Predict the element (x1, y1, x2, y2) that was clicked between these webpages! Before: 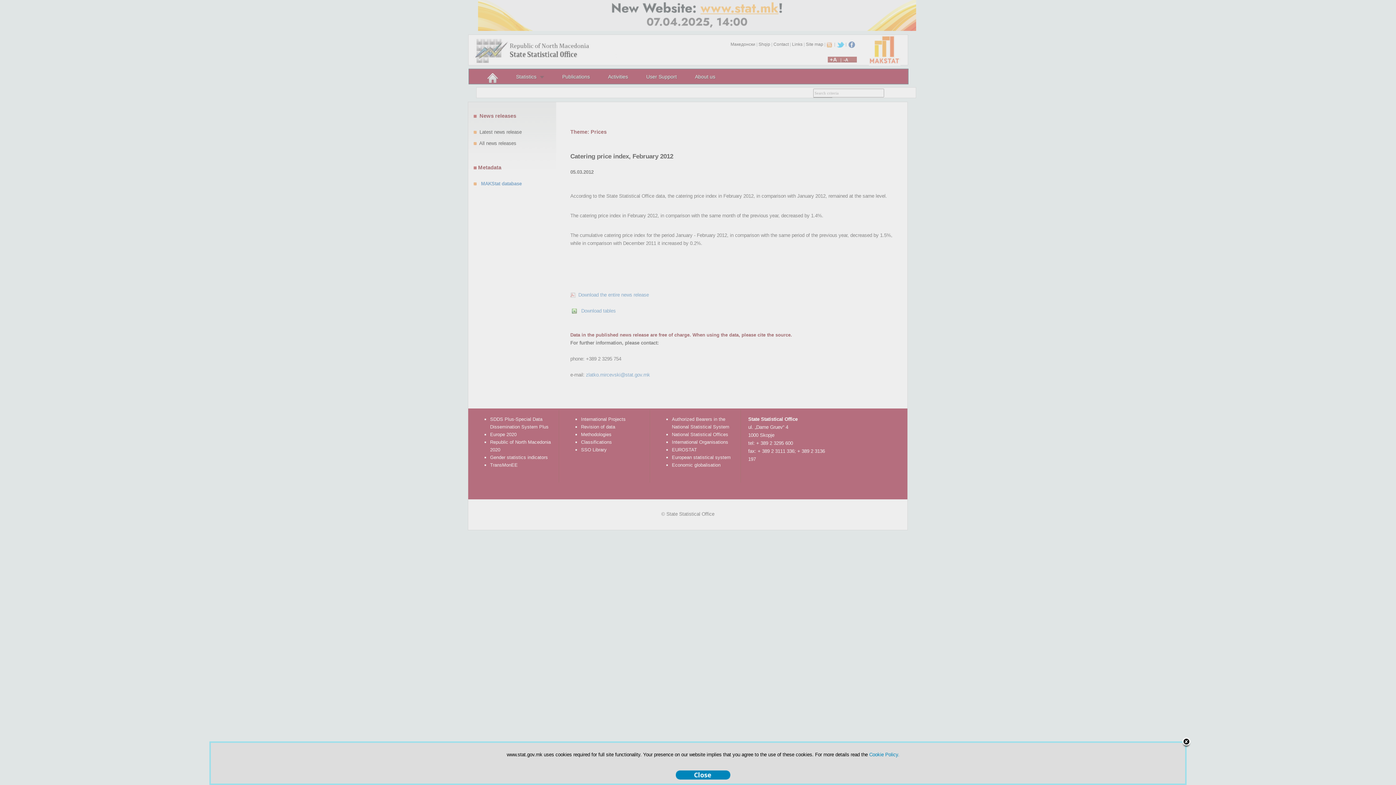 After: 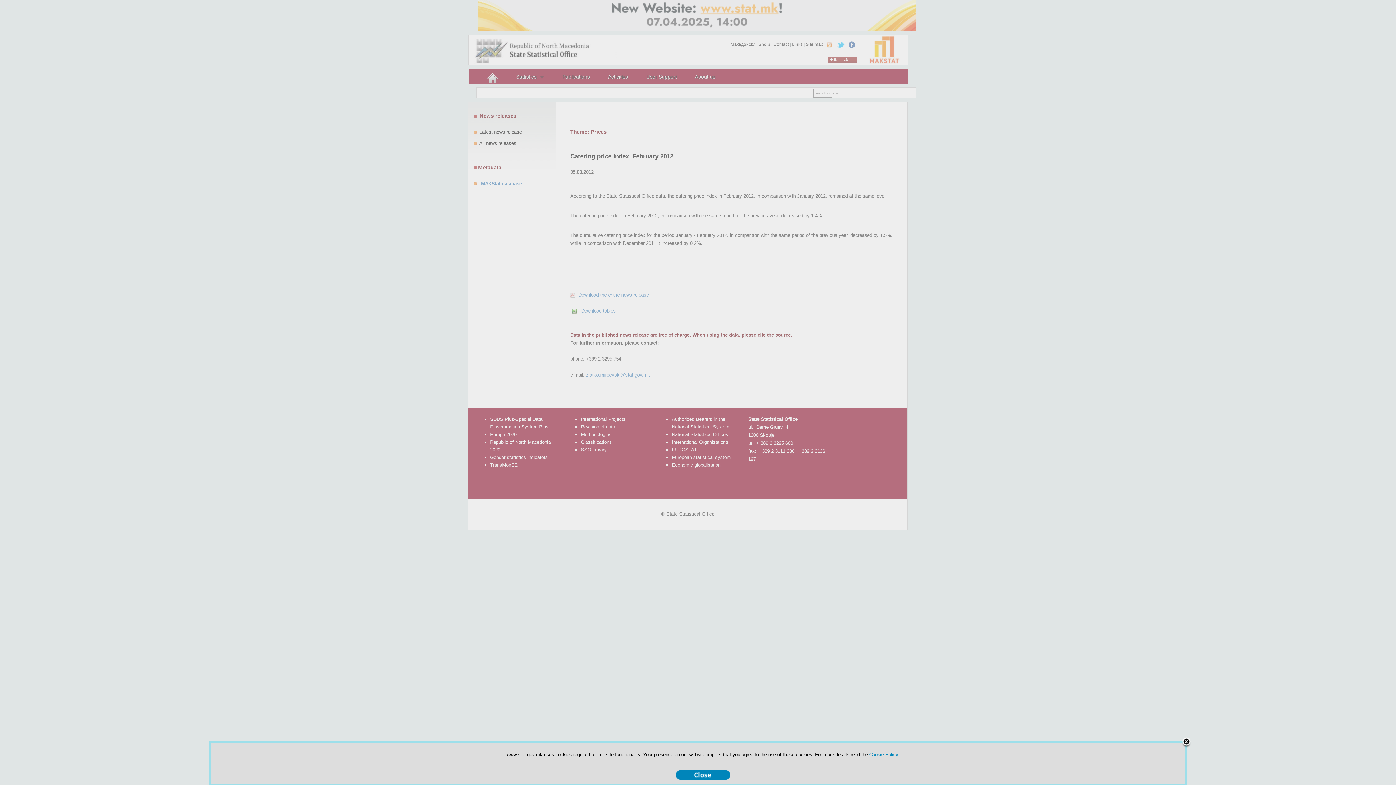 Action: bbox: (869, 752, 899, 757) label: Cookie Policy.